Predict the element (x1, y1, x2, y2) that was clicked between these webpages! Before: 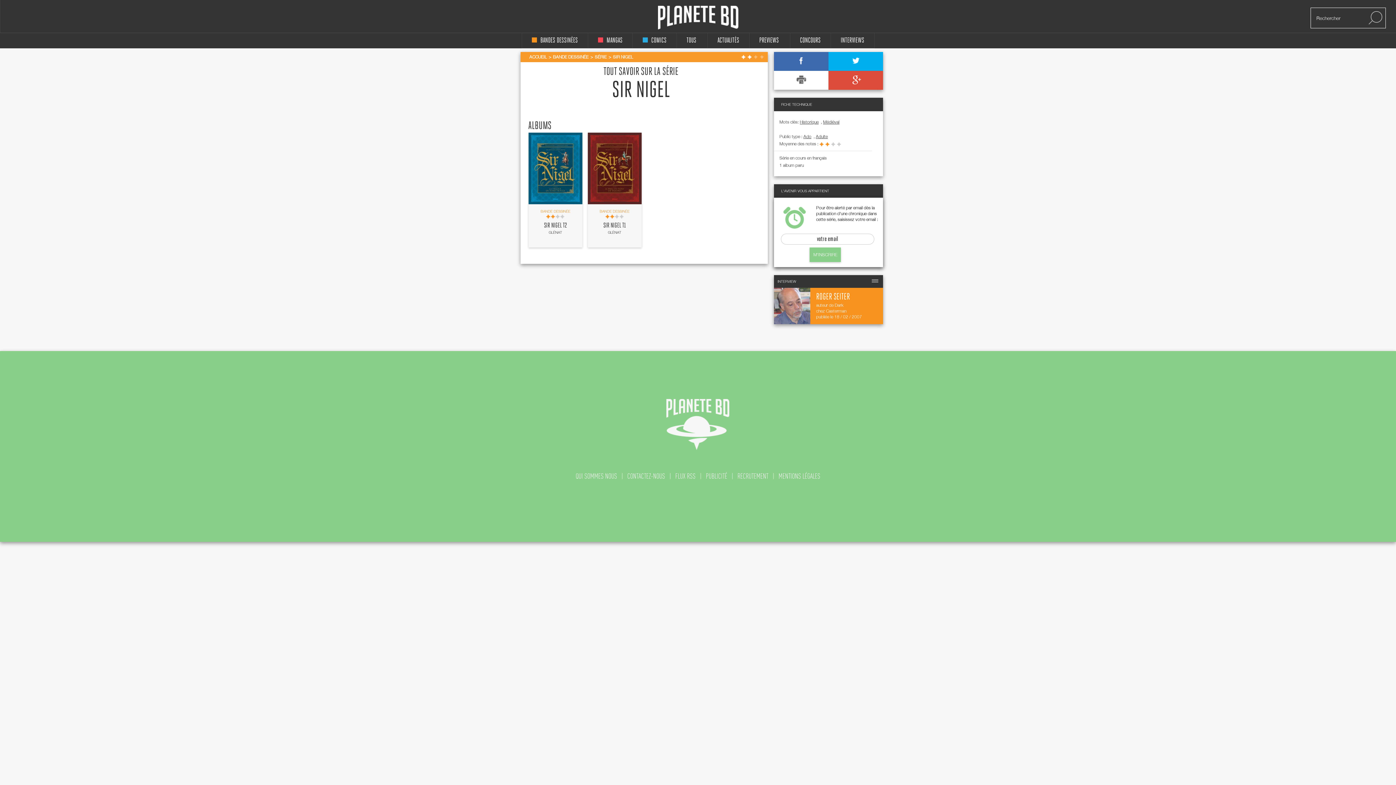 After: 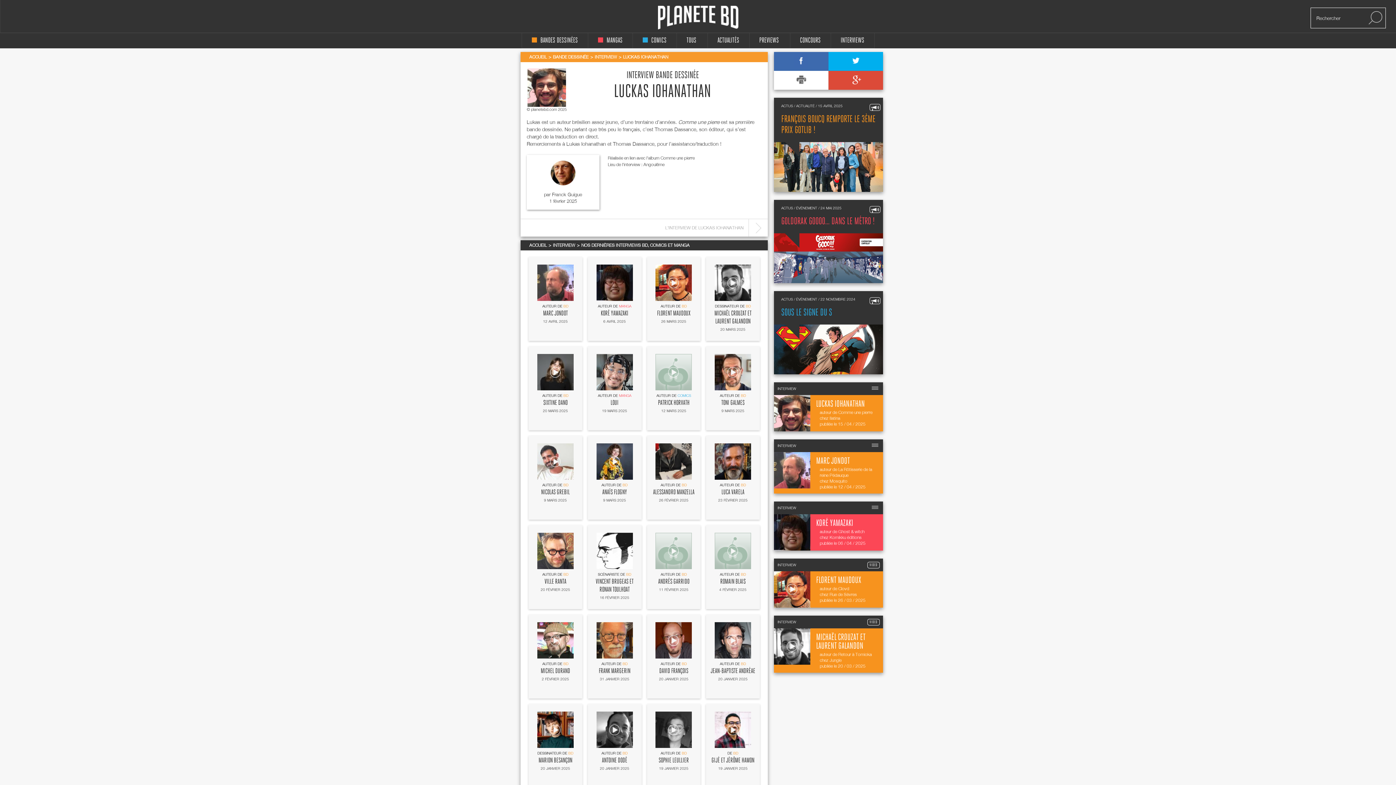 Action: label: INTERVIEWS bbox: (831, 33, 874, 48)